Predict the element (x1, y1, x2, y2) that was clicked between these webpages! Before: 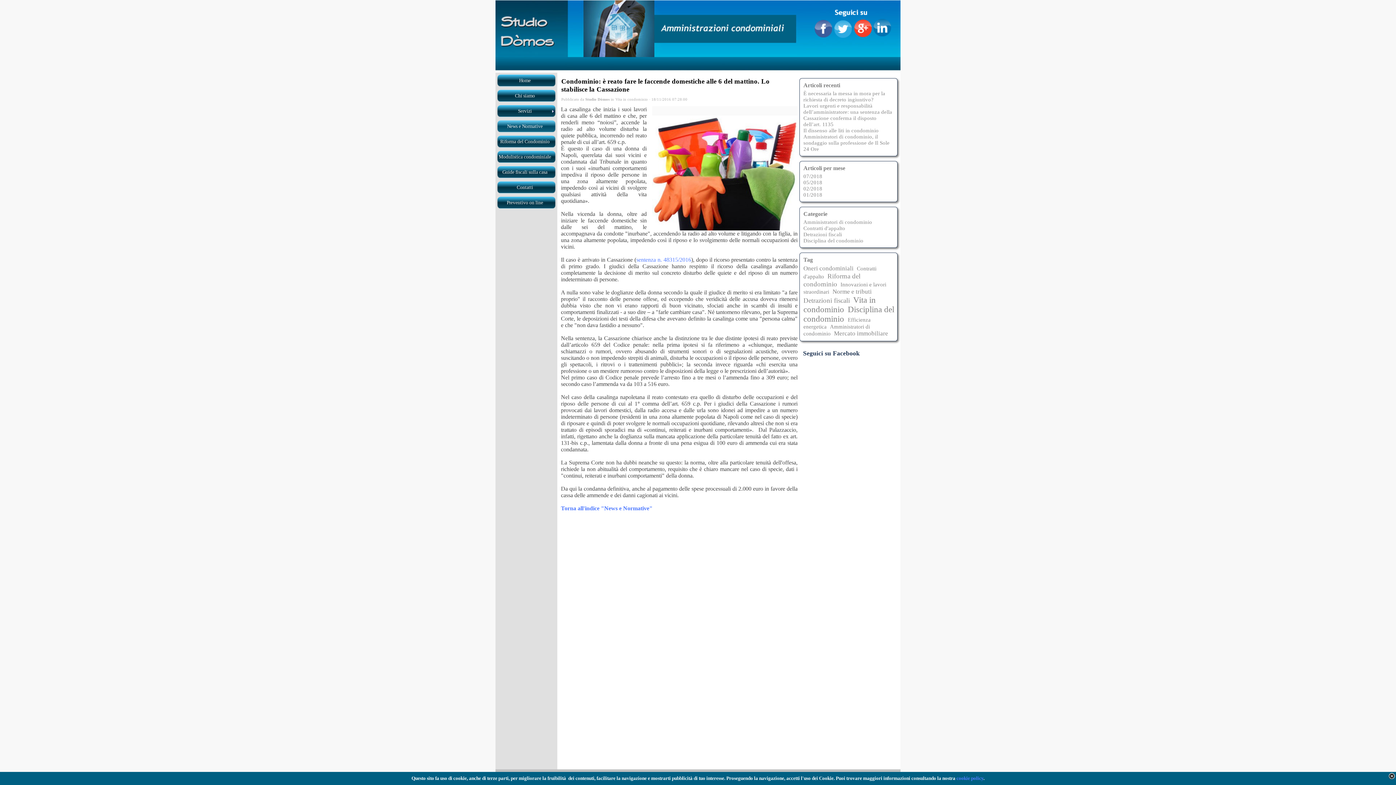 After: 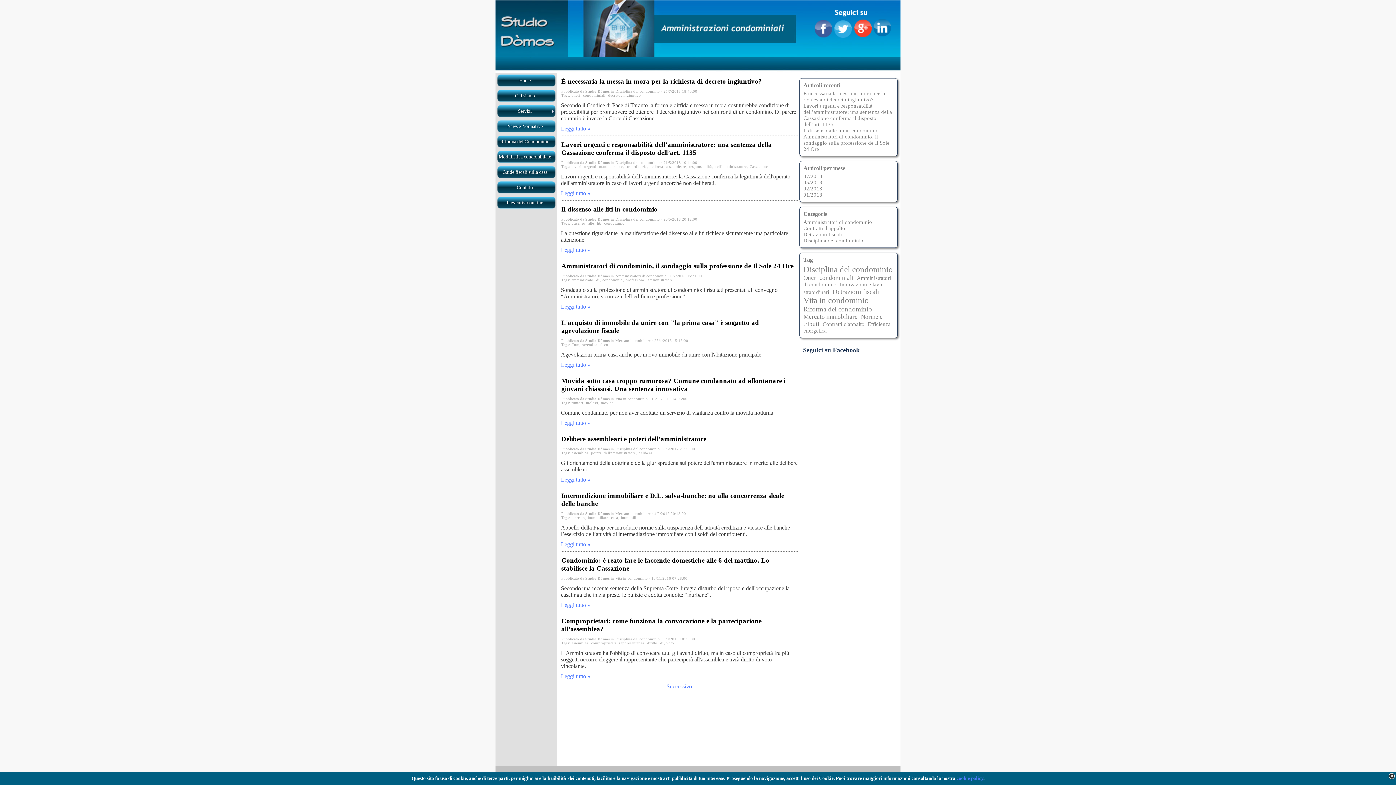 Action: bbox: (561, 505, 652, 511) label: Torna all'indice "News e Normative"